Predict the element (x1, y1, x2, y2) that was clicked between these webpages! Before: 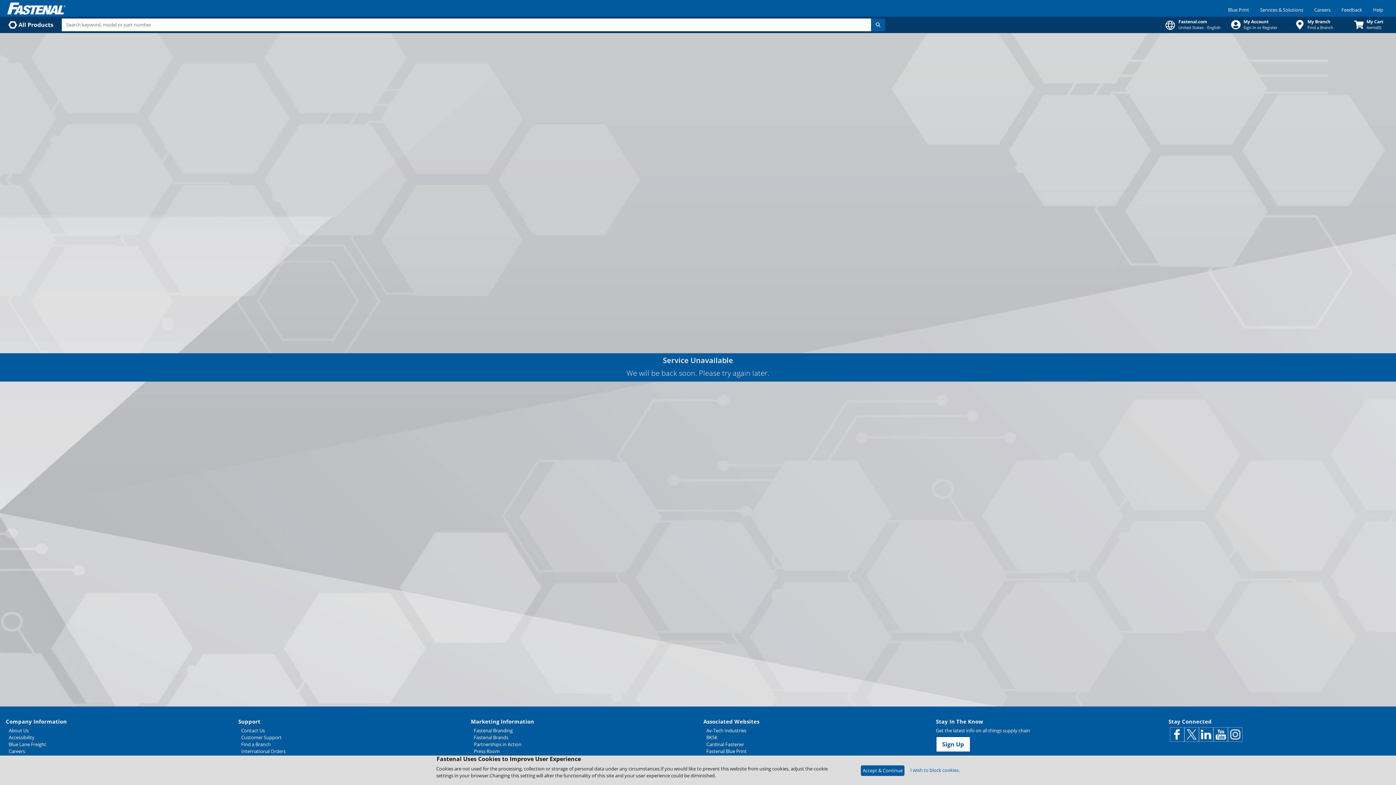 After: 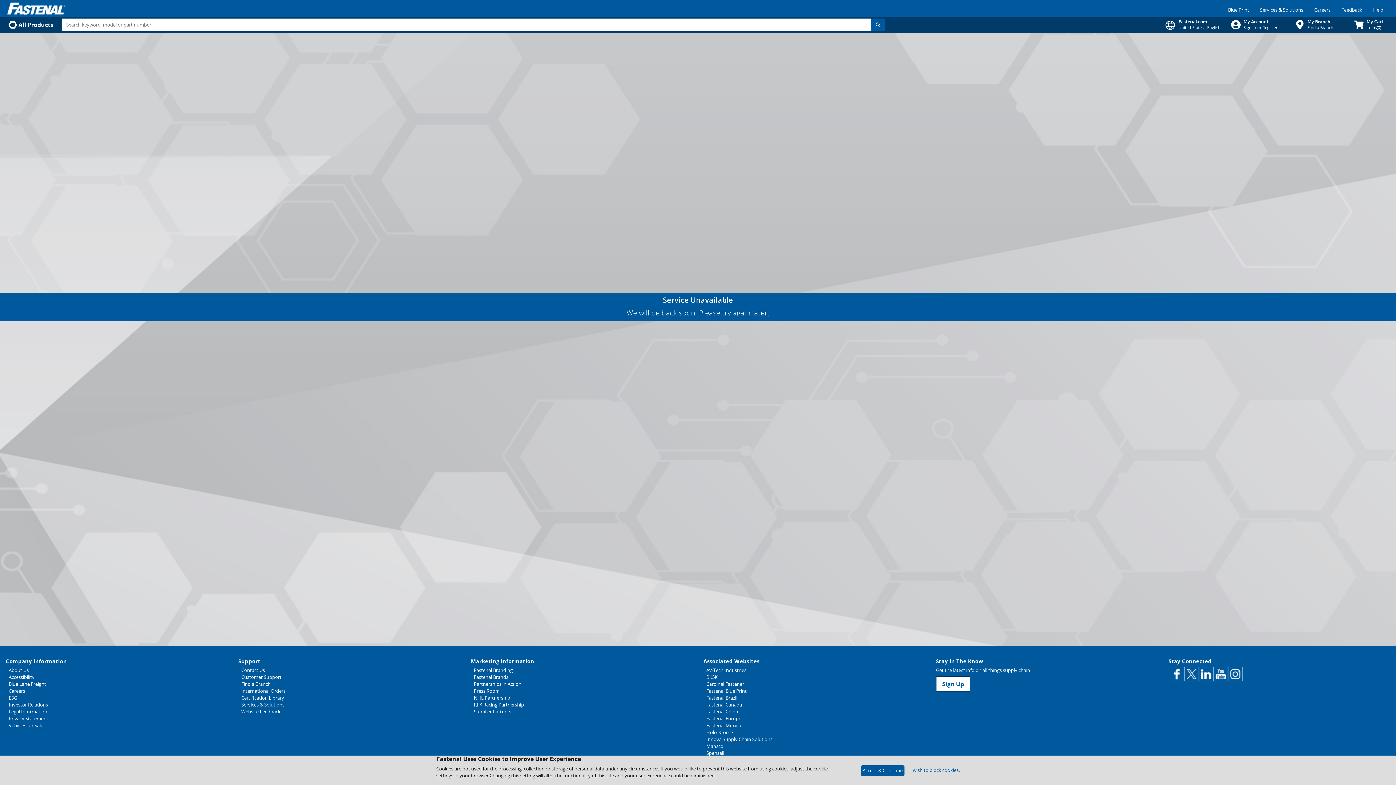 Action: label: Mansco bbox: (706, 103, 925, 110)